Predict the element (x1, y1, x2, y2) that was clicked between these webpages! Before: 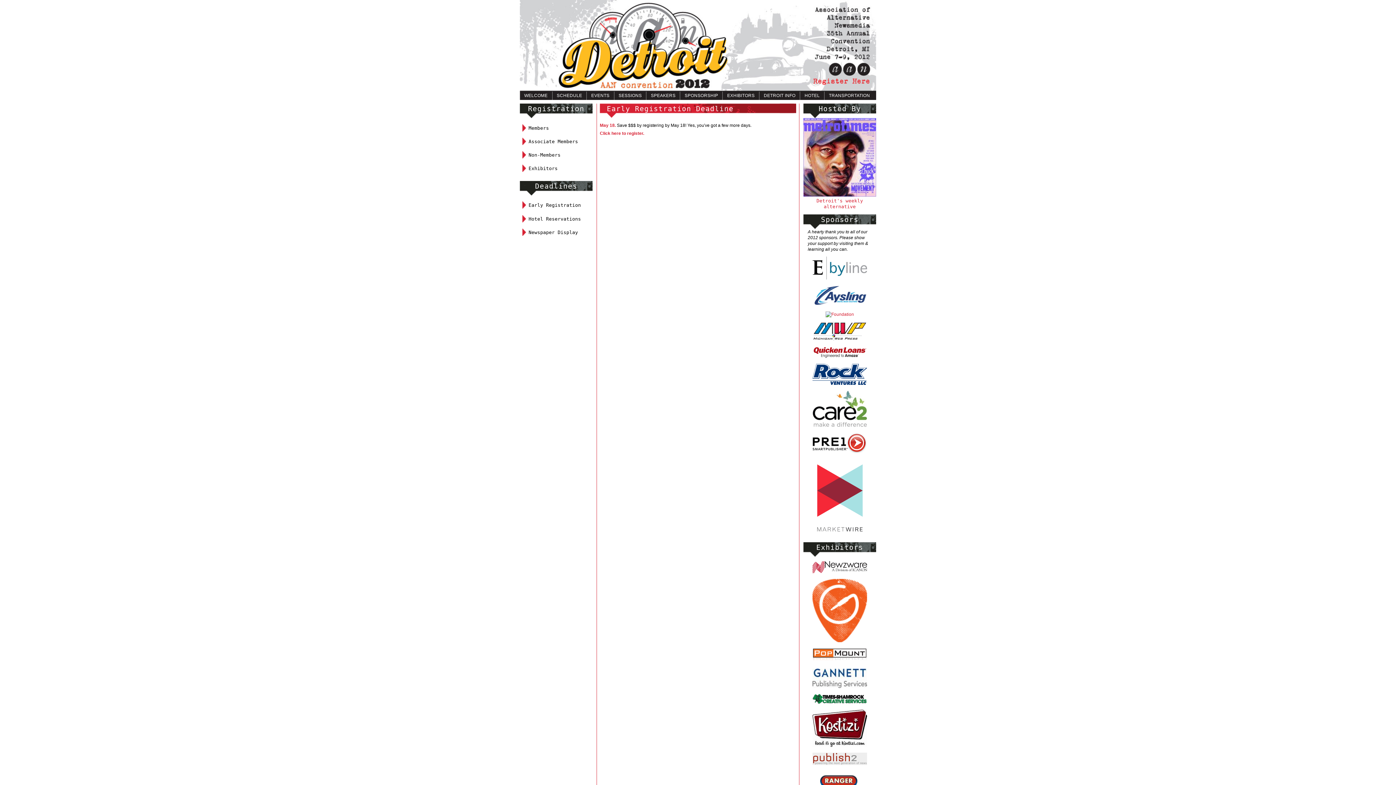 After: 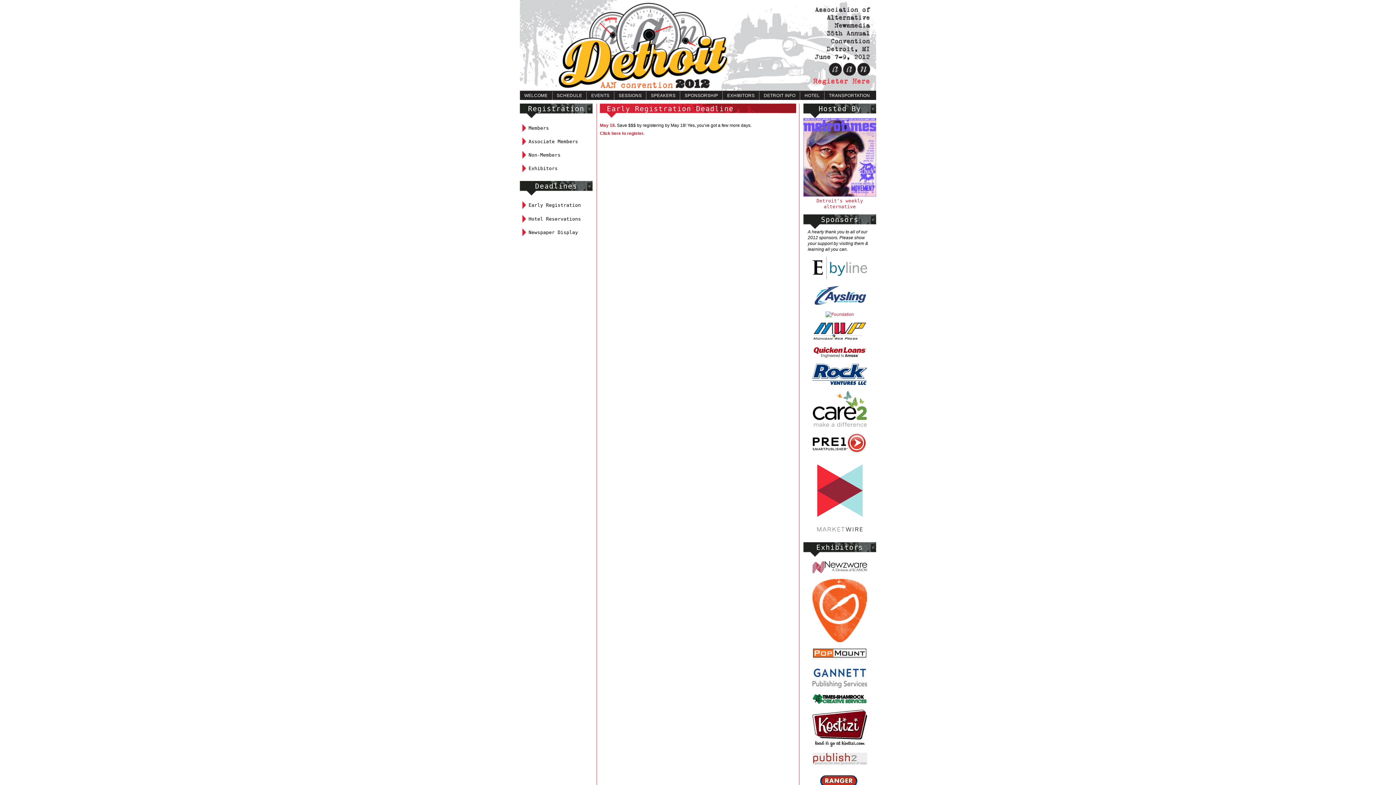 Action: bbox: (812, 449, 867, 454)